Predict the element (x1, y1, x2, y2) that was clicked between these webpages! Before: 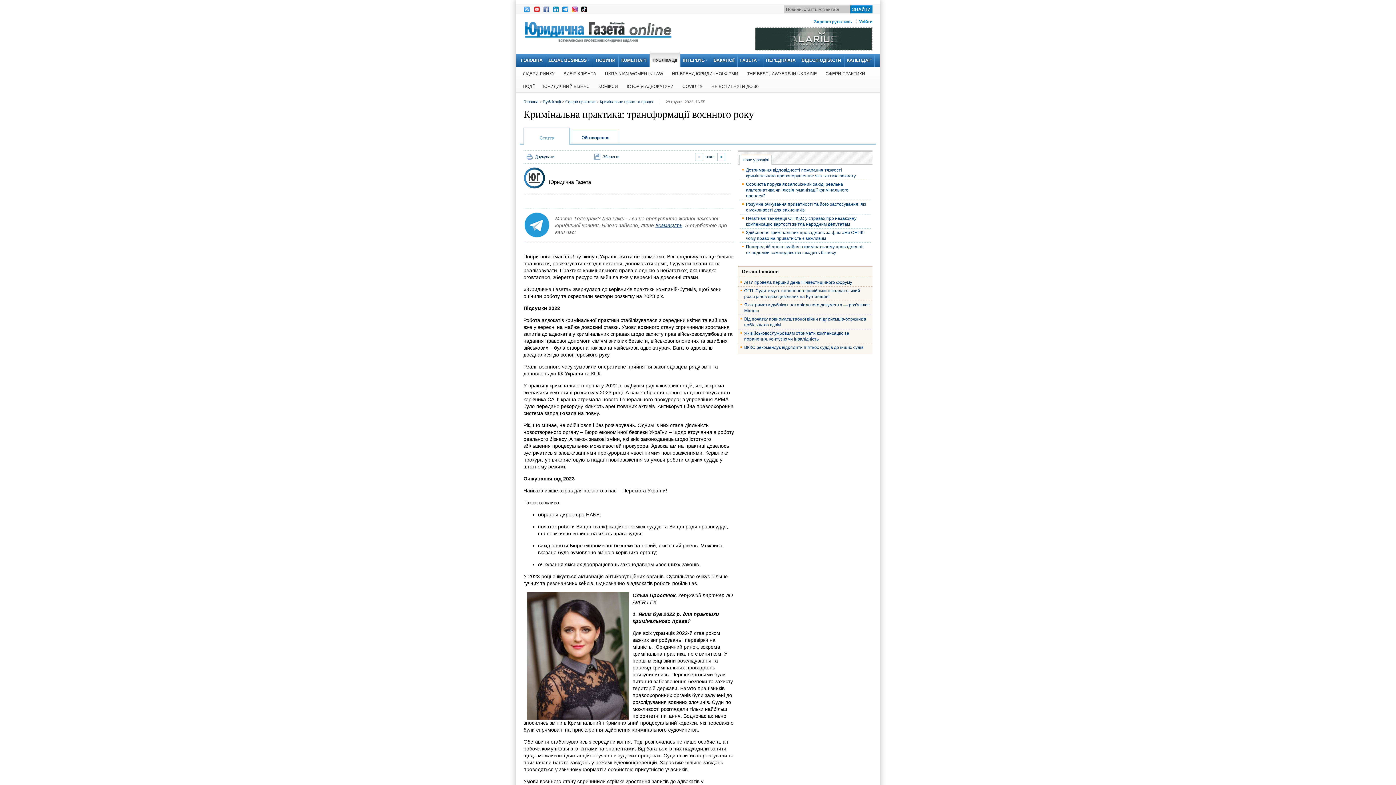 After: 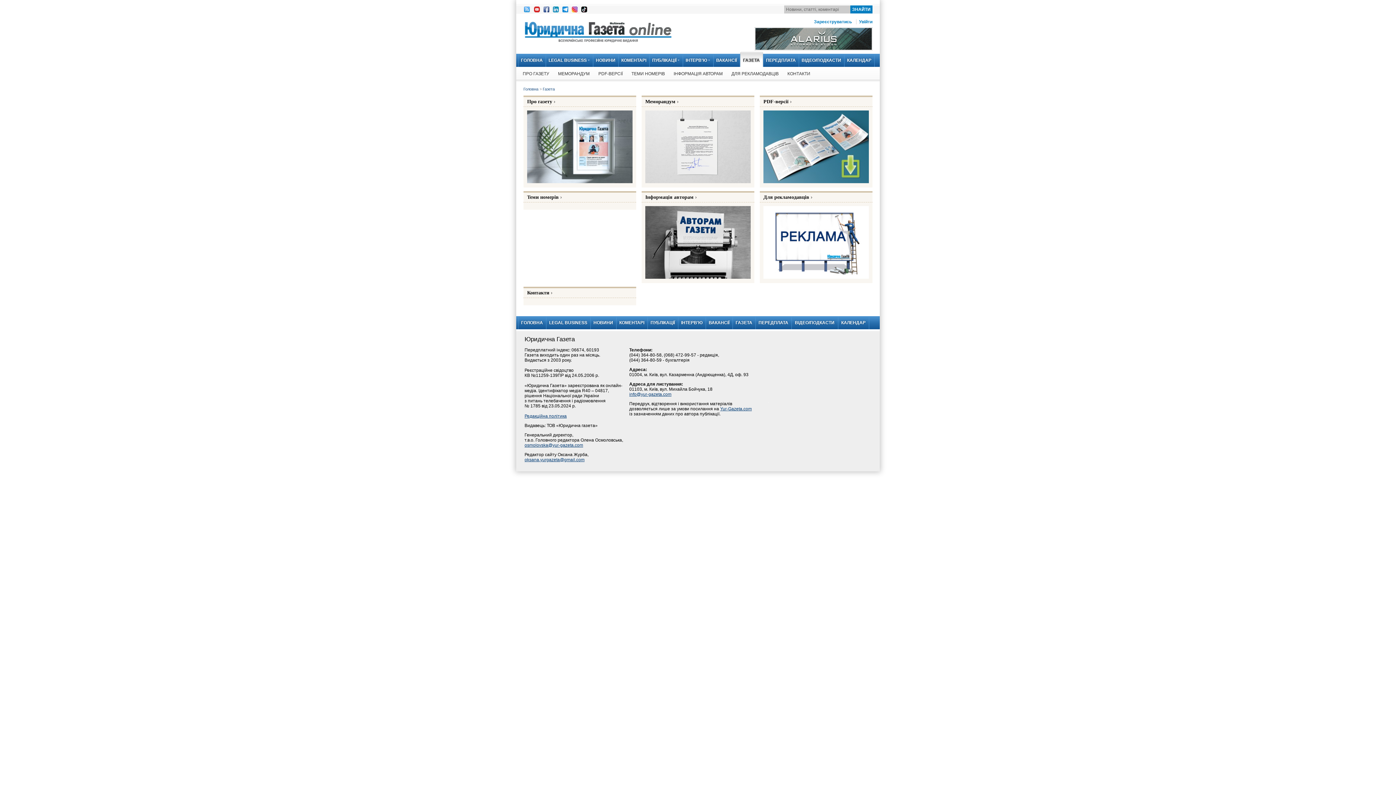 Action: bbox: (737, 53, 763, 66) label: ГАЗЕТА